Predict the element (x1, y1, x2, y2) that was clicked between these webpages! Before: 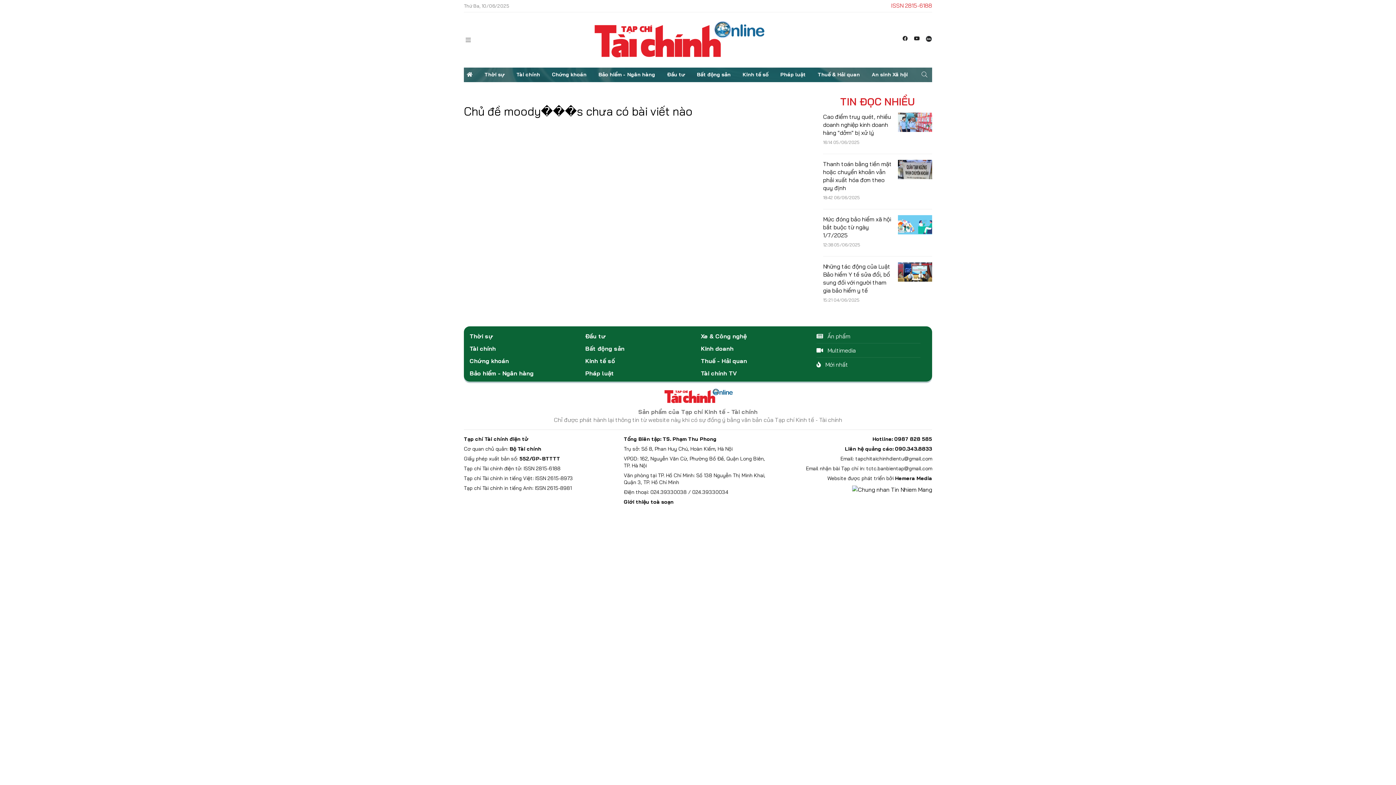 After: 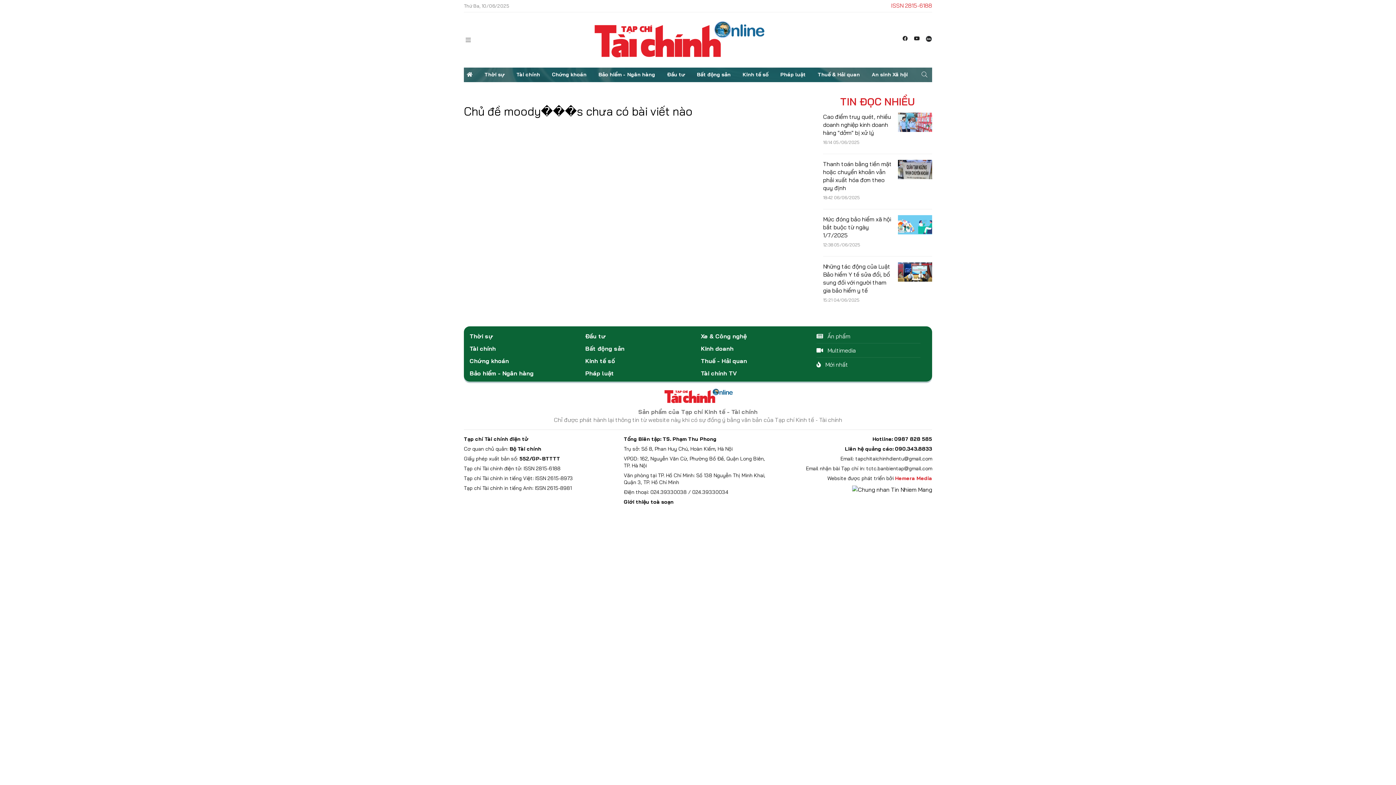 Action: bbox: (895, 475, 932, 481) label: Hemera Media